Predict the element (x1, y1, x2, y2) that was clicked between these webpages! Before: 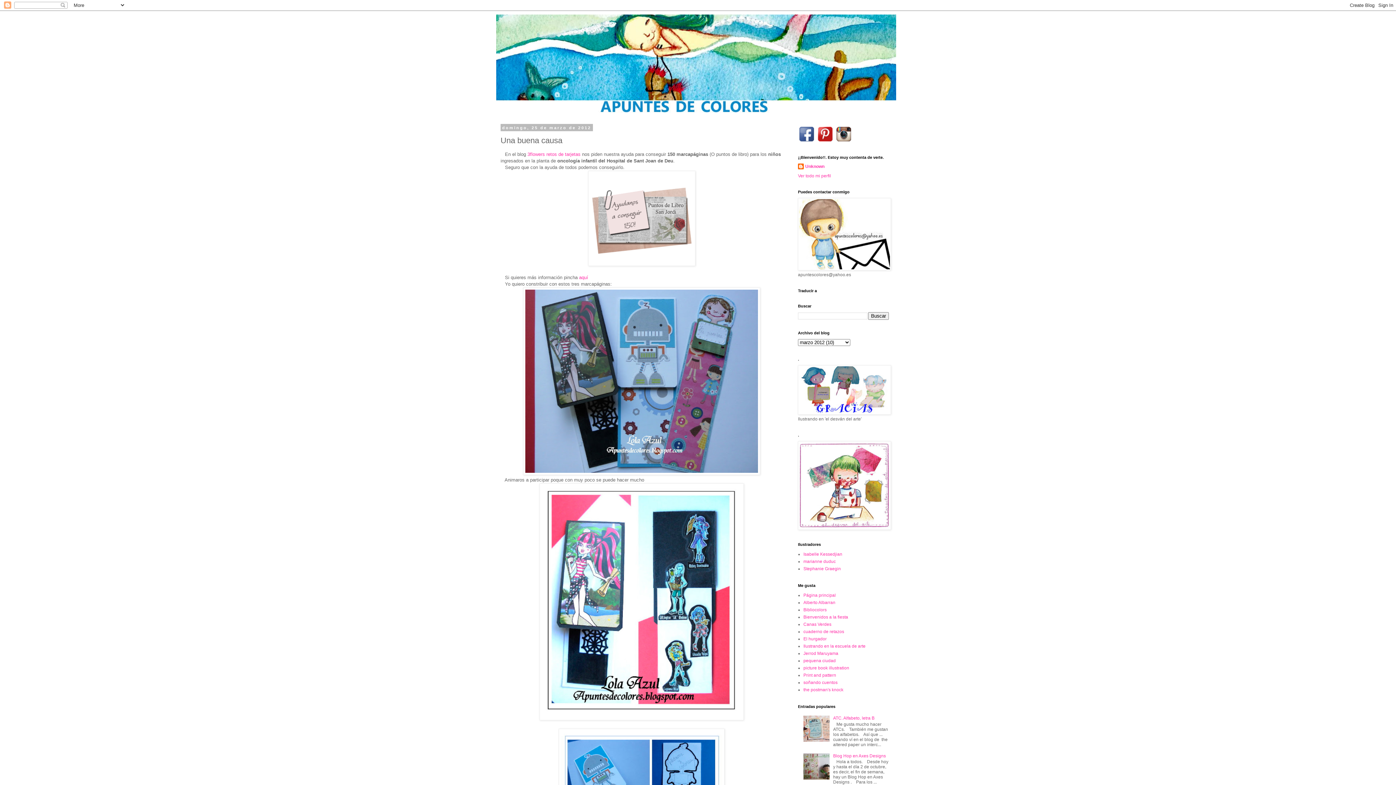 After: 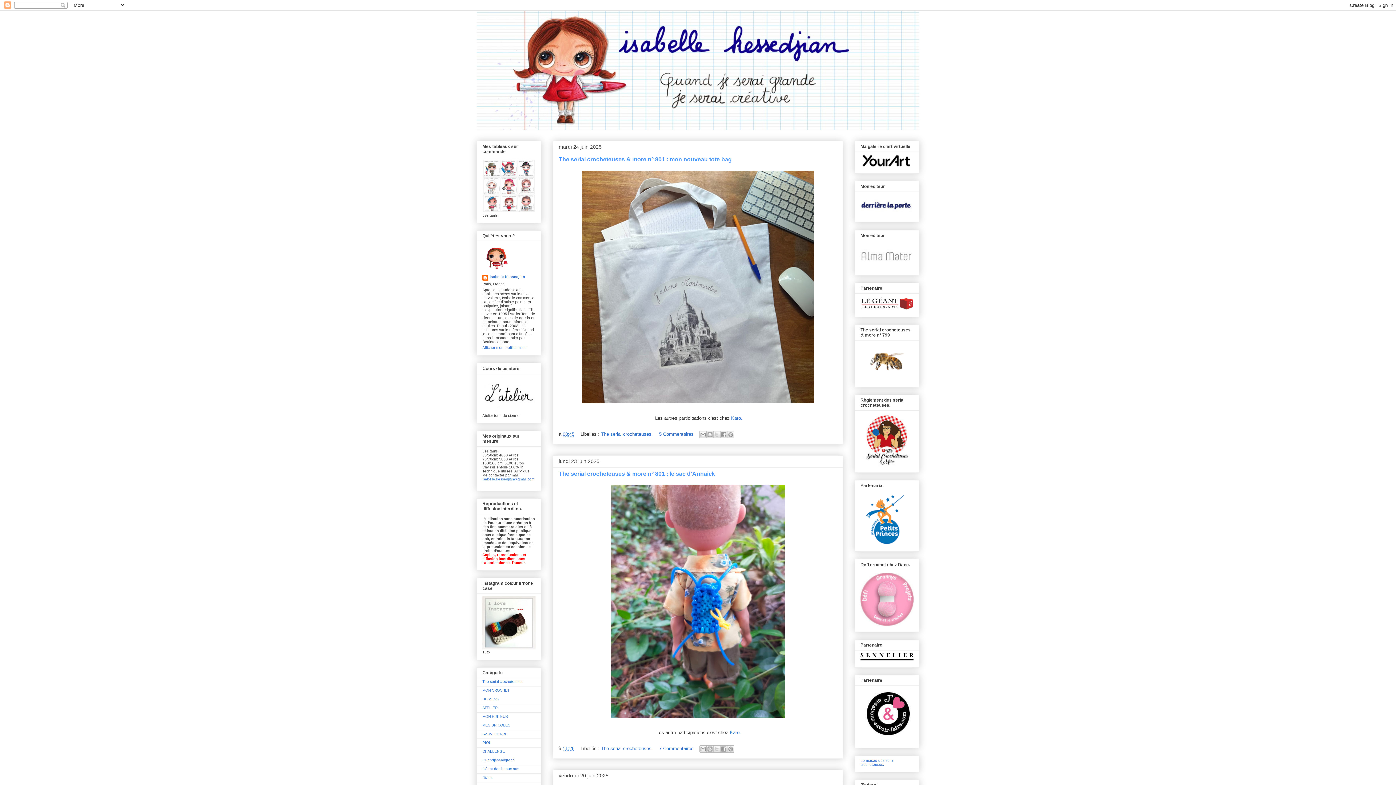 Action: label: Isabelle Kessedjian bbox: (803, 552, 842, 557)